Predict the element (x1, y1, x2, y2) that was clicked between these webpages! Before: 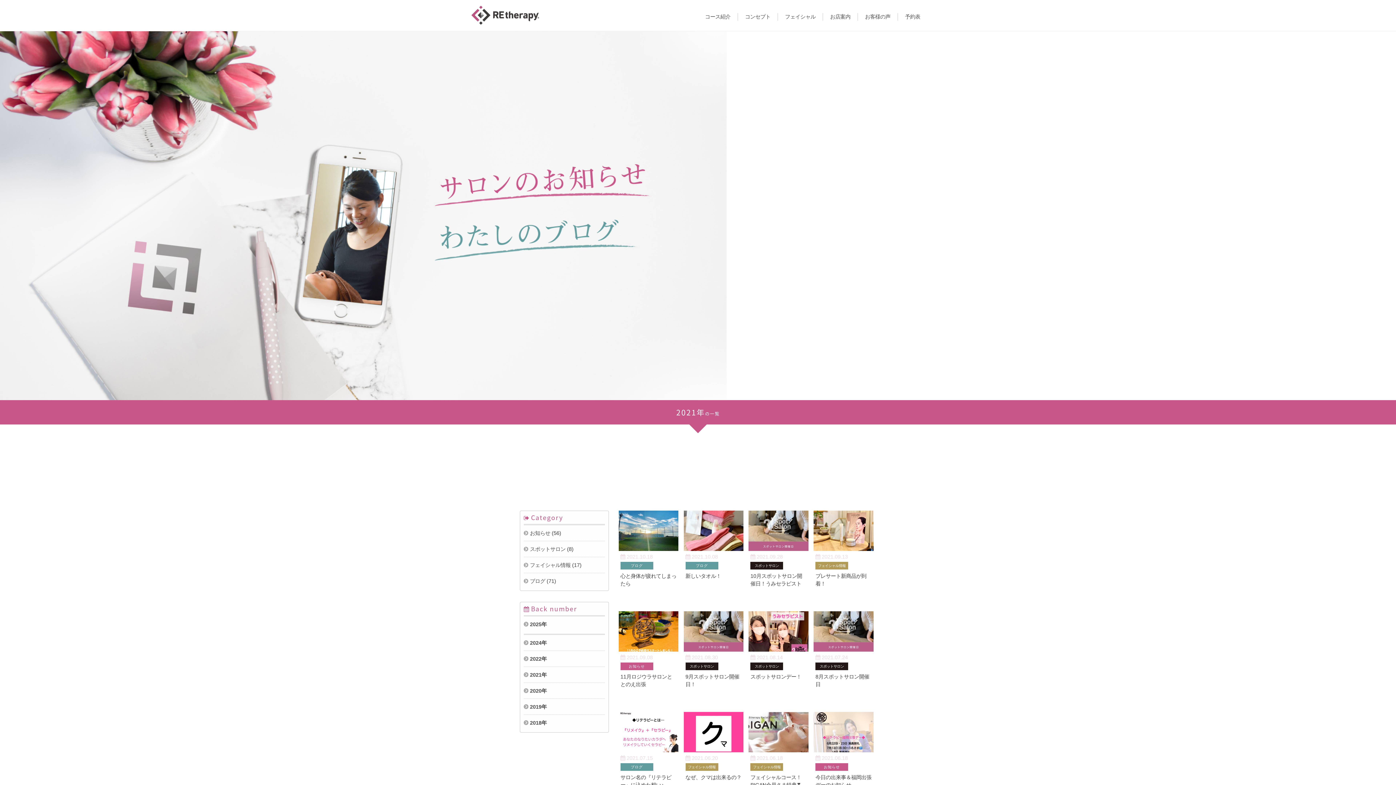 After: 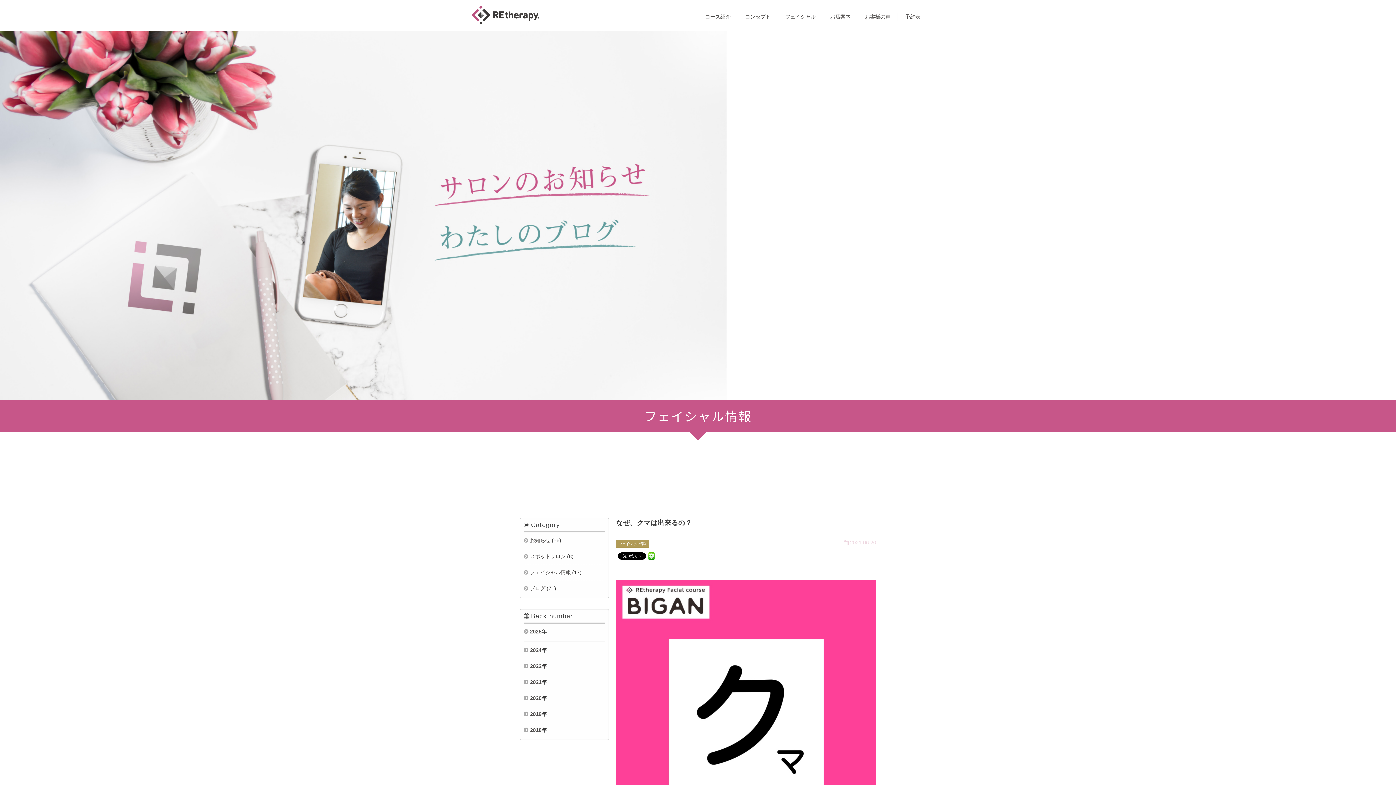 Action: bbox: (683, 747, 743, 753)